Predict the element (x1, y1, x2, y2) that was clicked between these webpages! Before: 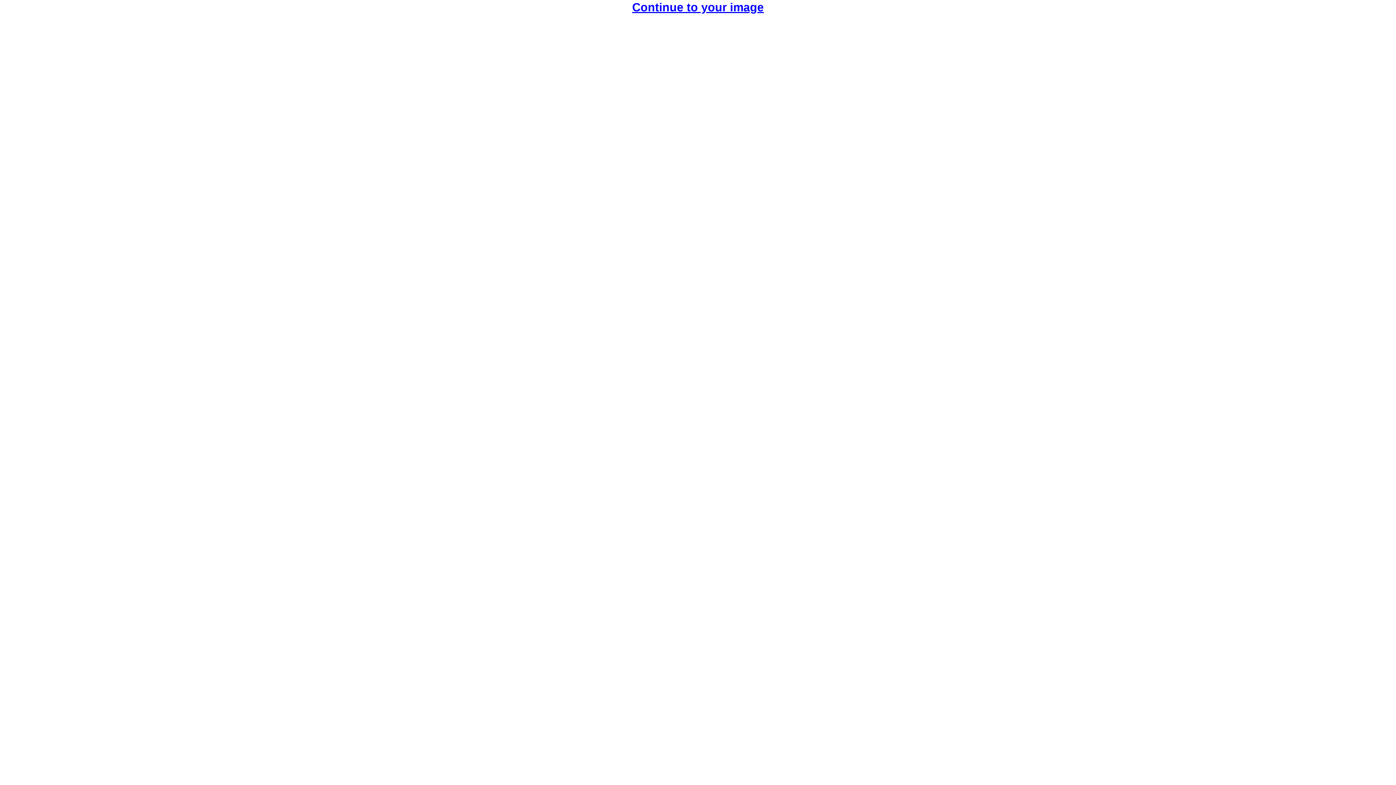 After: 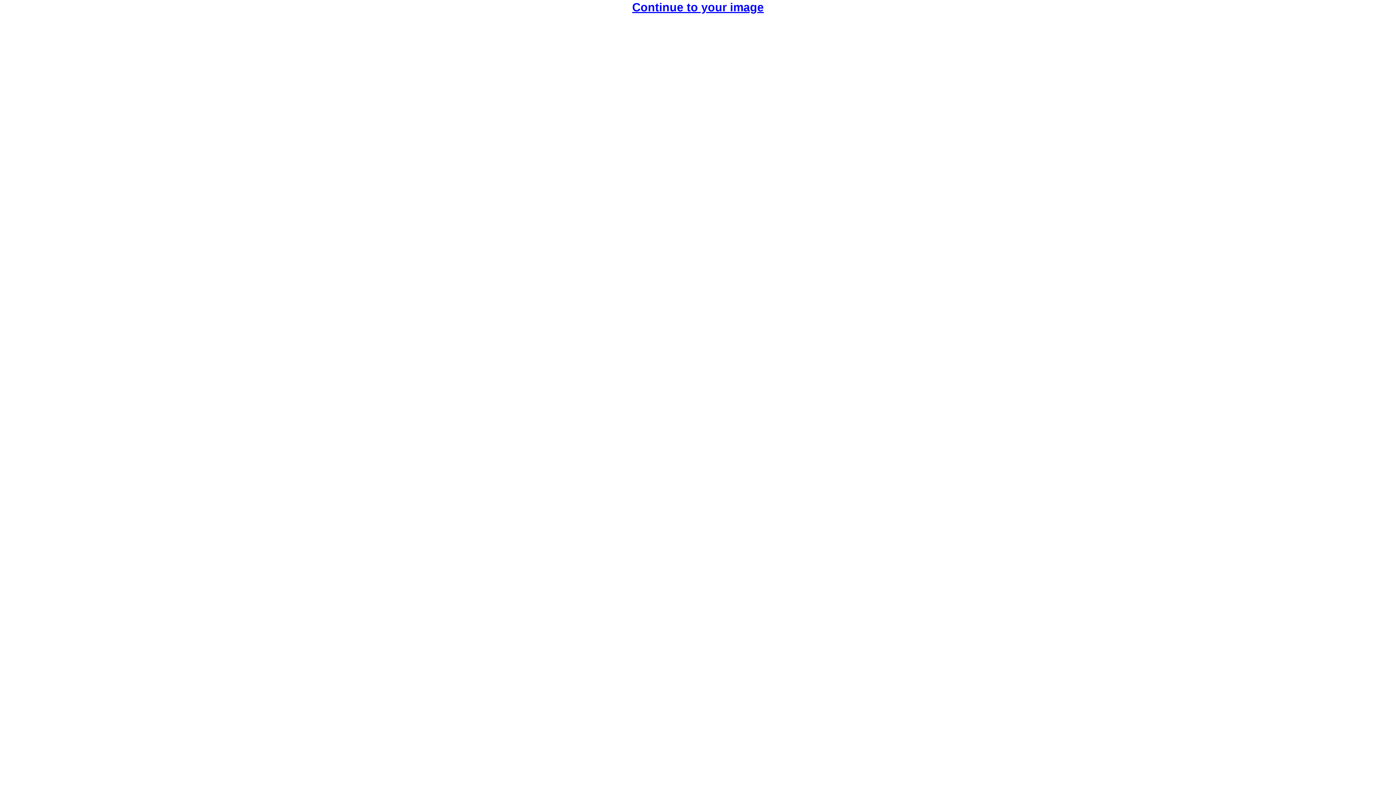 Action: label: Continue to your image bbox: (632, 3, 764, 10)